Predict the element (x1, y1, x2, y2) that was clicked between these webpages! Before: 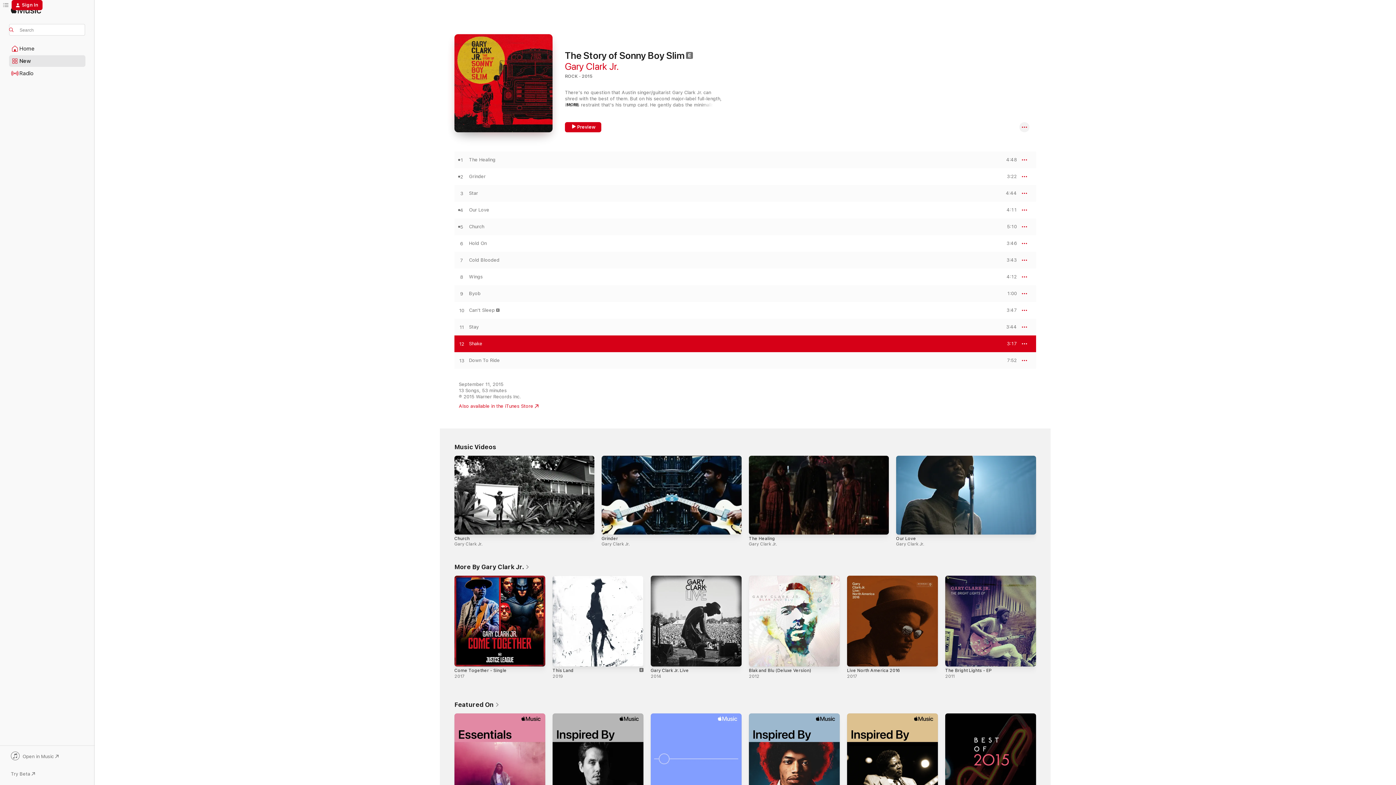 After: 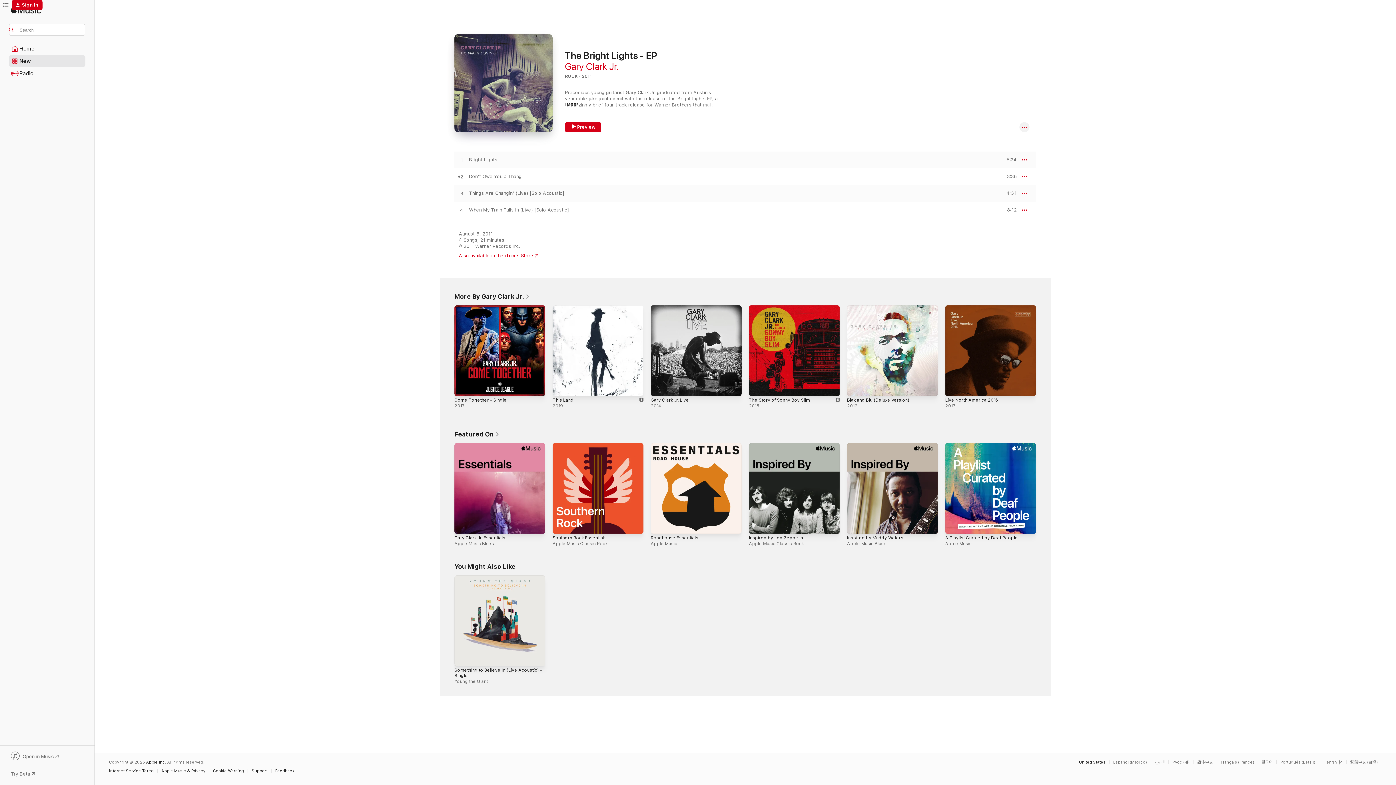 Action: bbox: (945, 575, 1036, 666) label: The Bright Lights - EP, 2011